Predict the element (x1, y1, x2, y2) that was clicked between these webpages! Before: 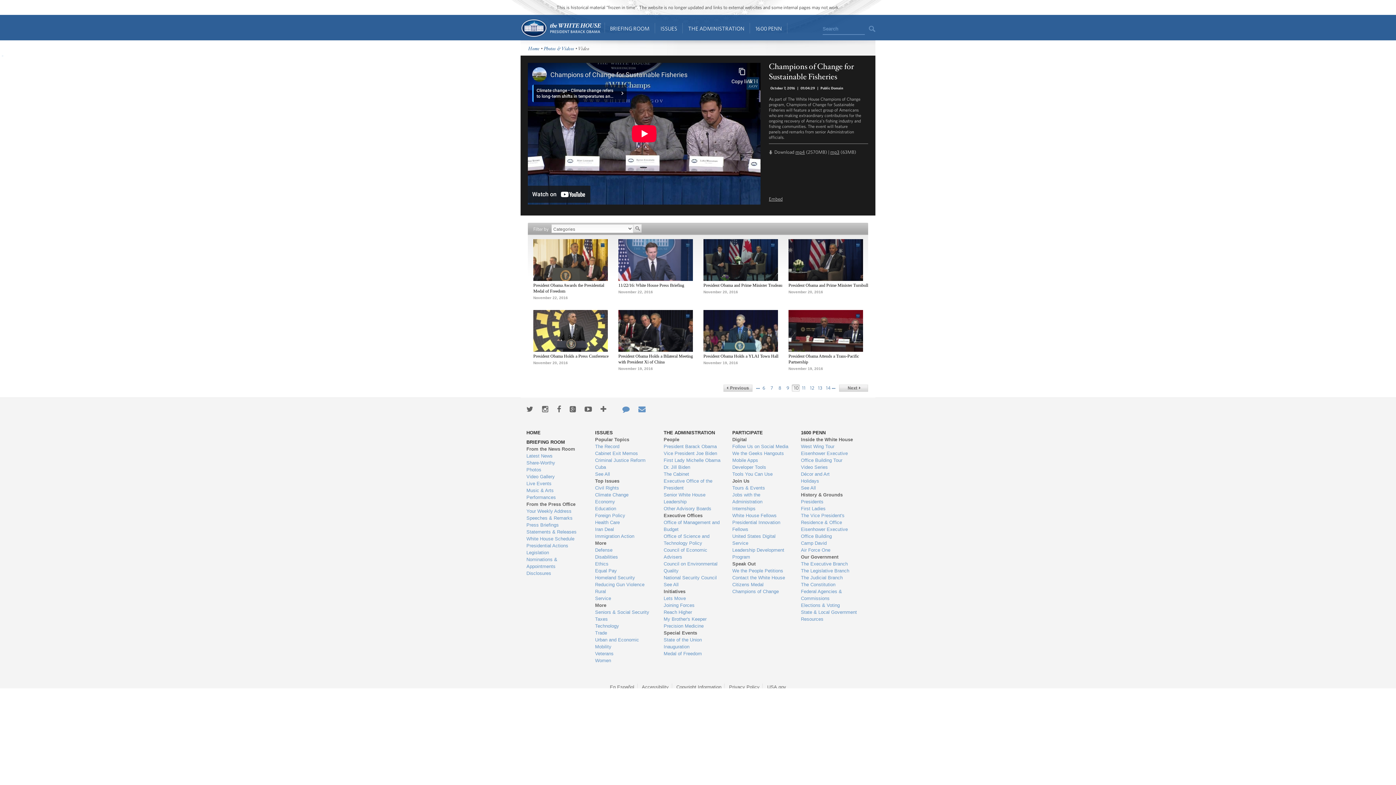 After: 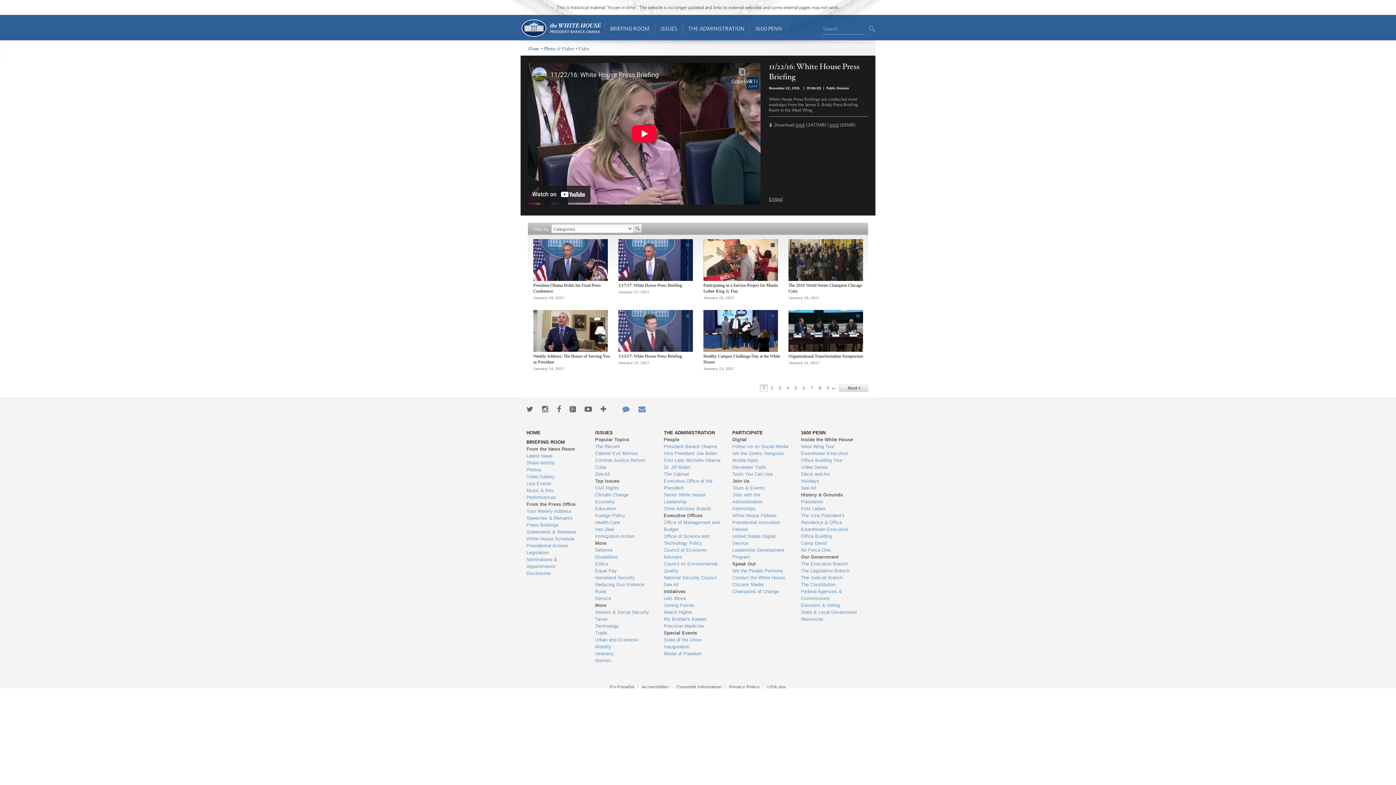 Action: bbox: (618, 282, 684, 288) label: 11/22/16: White House Press Briefing